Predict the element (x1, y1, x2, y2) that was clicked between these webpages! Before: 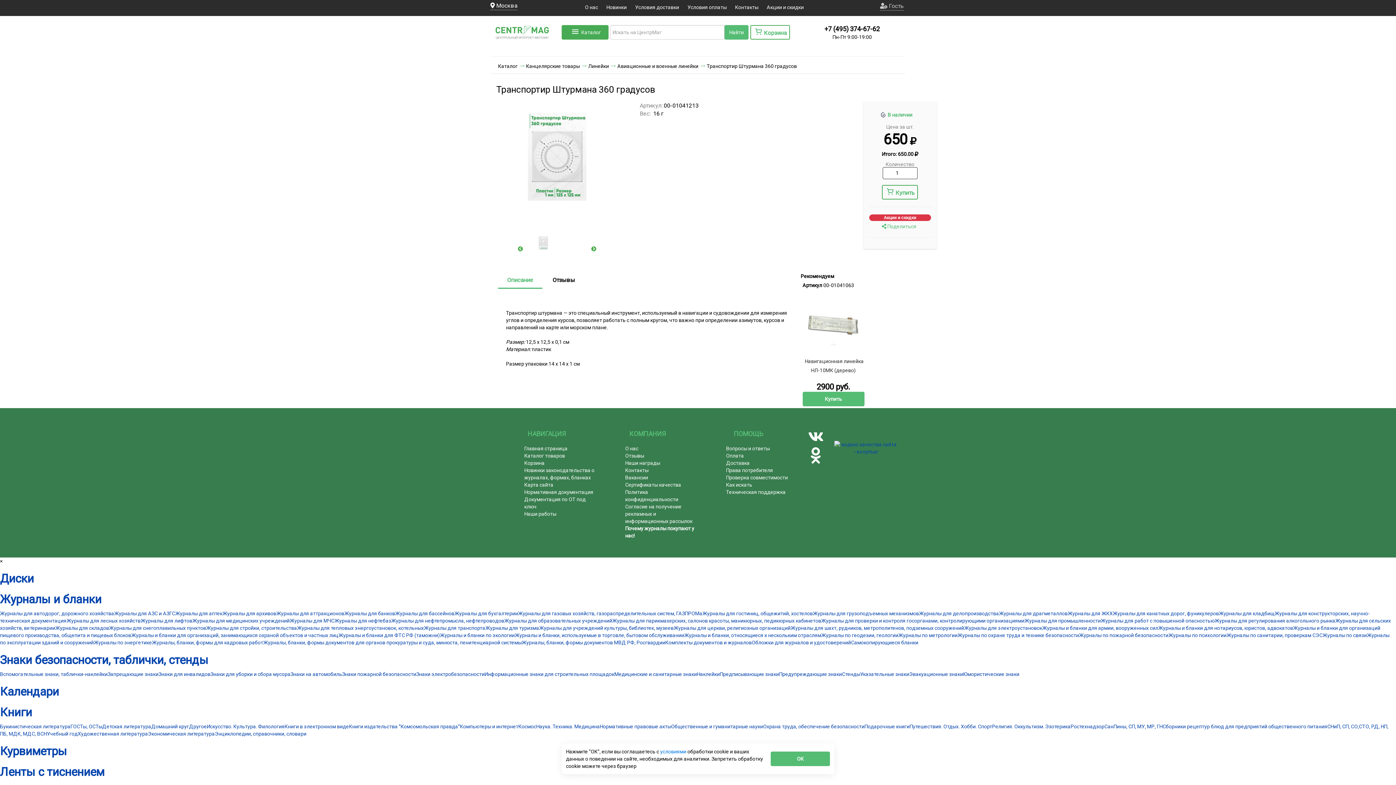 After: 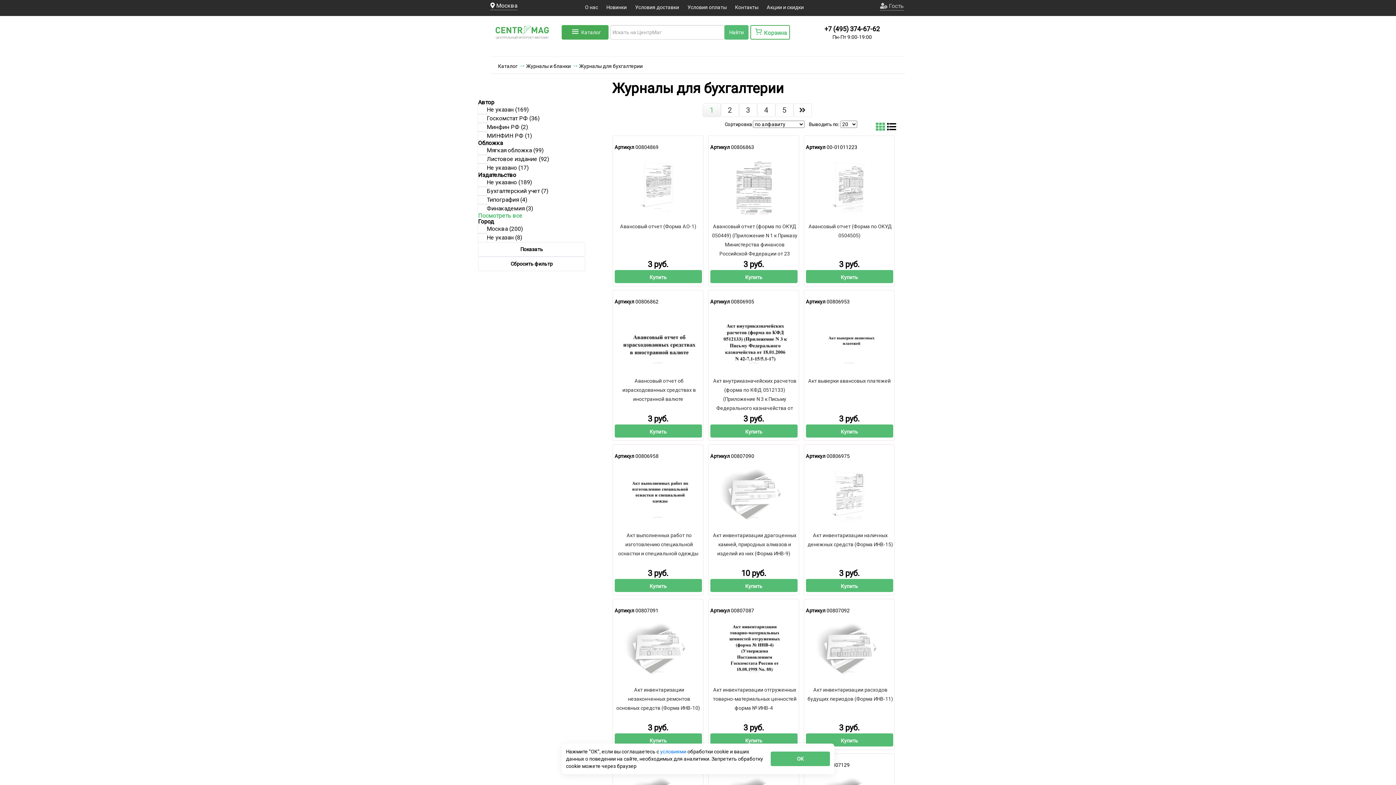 Action: label: Журналы для бухгалтерии bbox: (454, 610, 518, 616)